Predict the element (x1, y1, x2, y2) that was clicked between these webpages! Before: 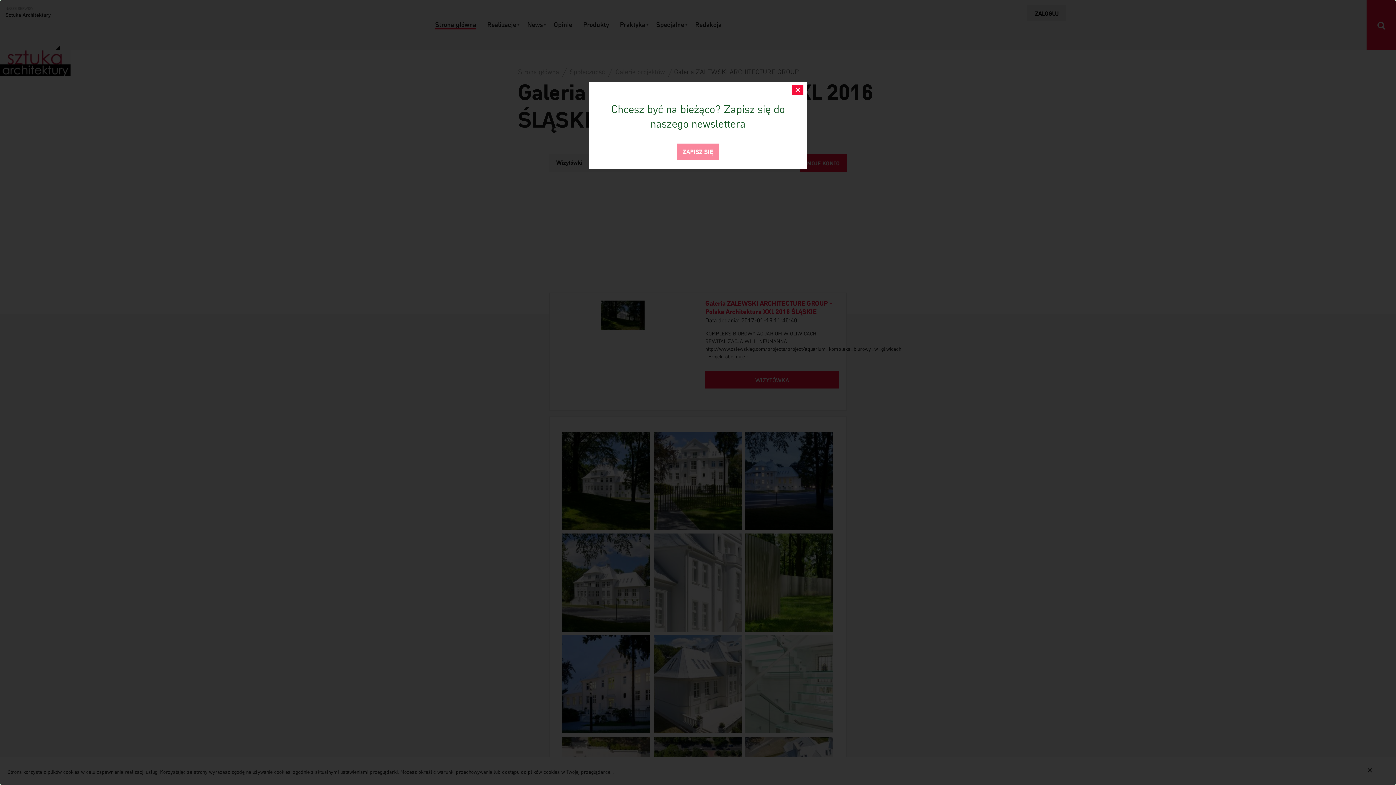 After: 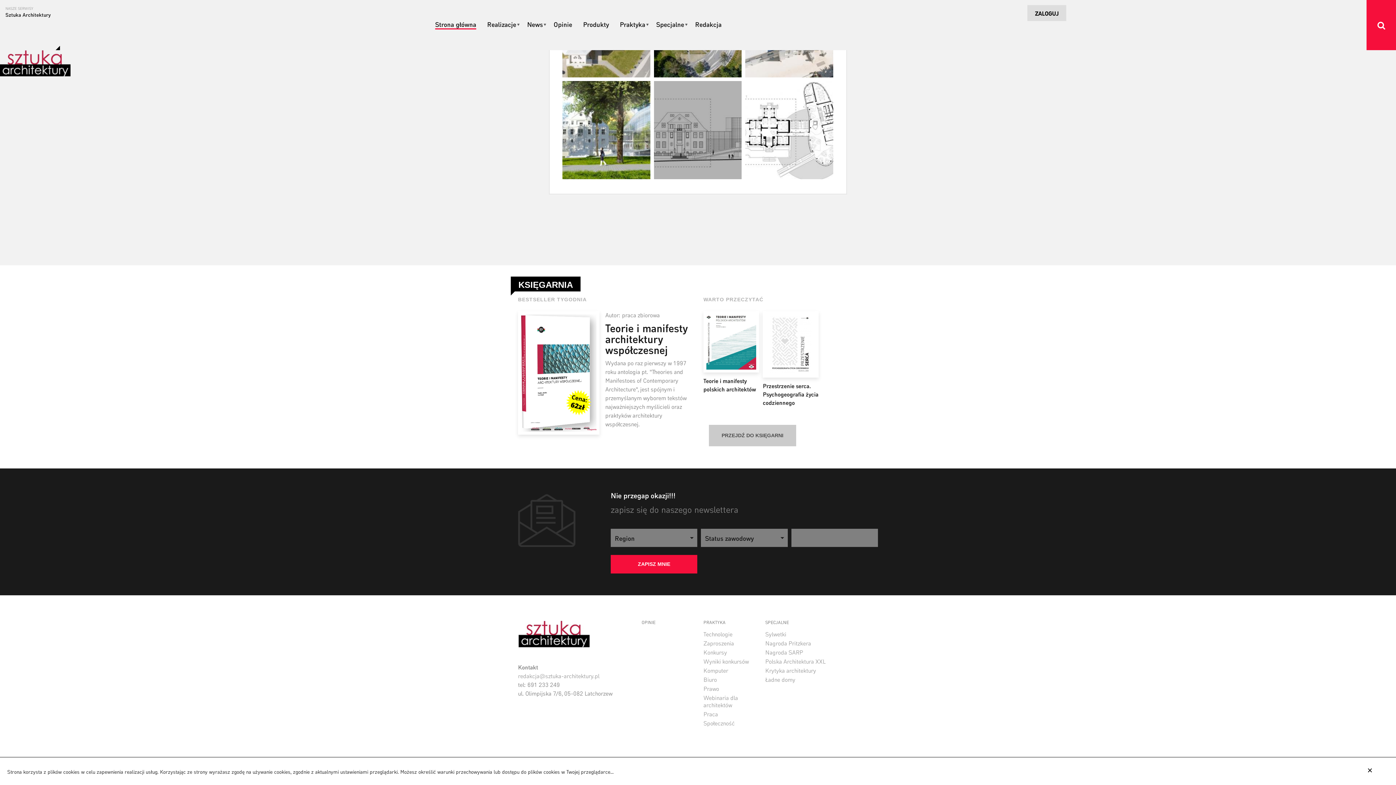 Action: bbox: (677, 143, 719, 160) label: ZAPISZ SIĘ